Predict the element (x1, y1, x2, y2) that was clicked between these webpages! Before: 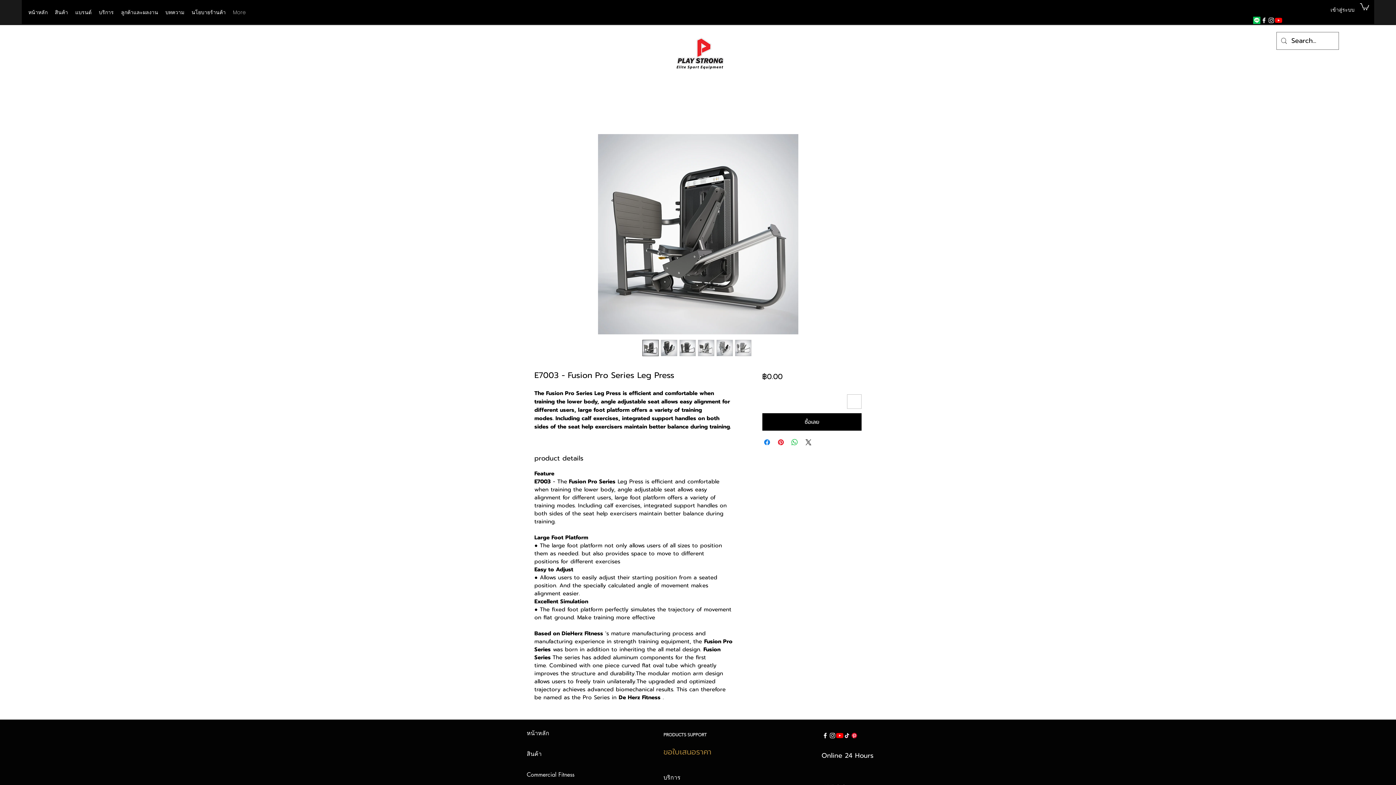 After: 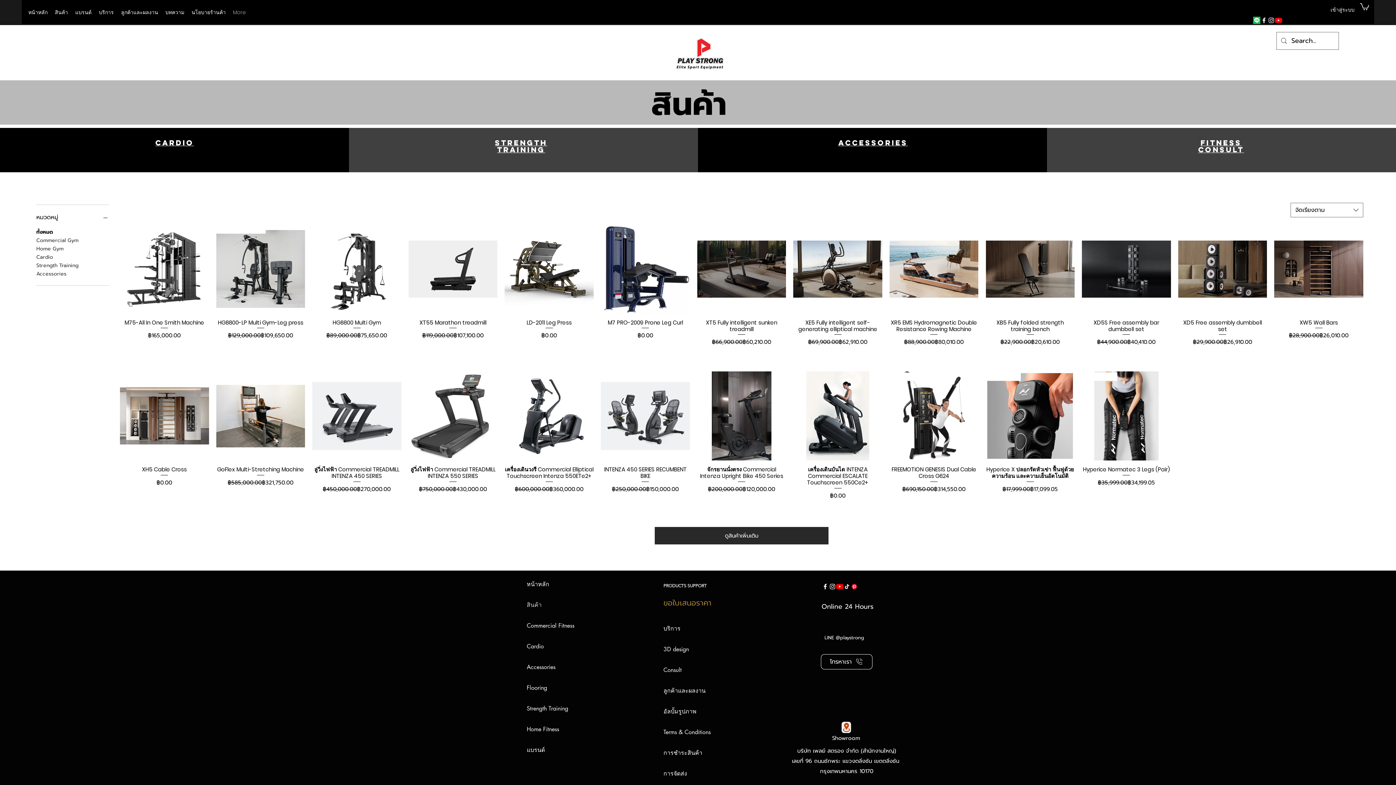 Action: bbox: (526, 743, 602, 764) label: สินค้า